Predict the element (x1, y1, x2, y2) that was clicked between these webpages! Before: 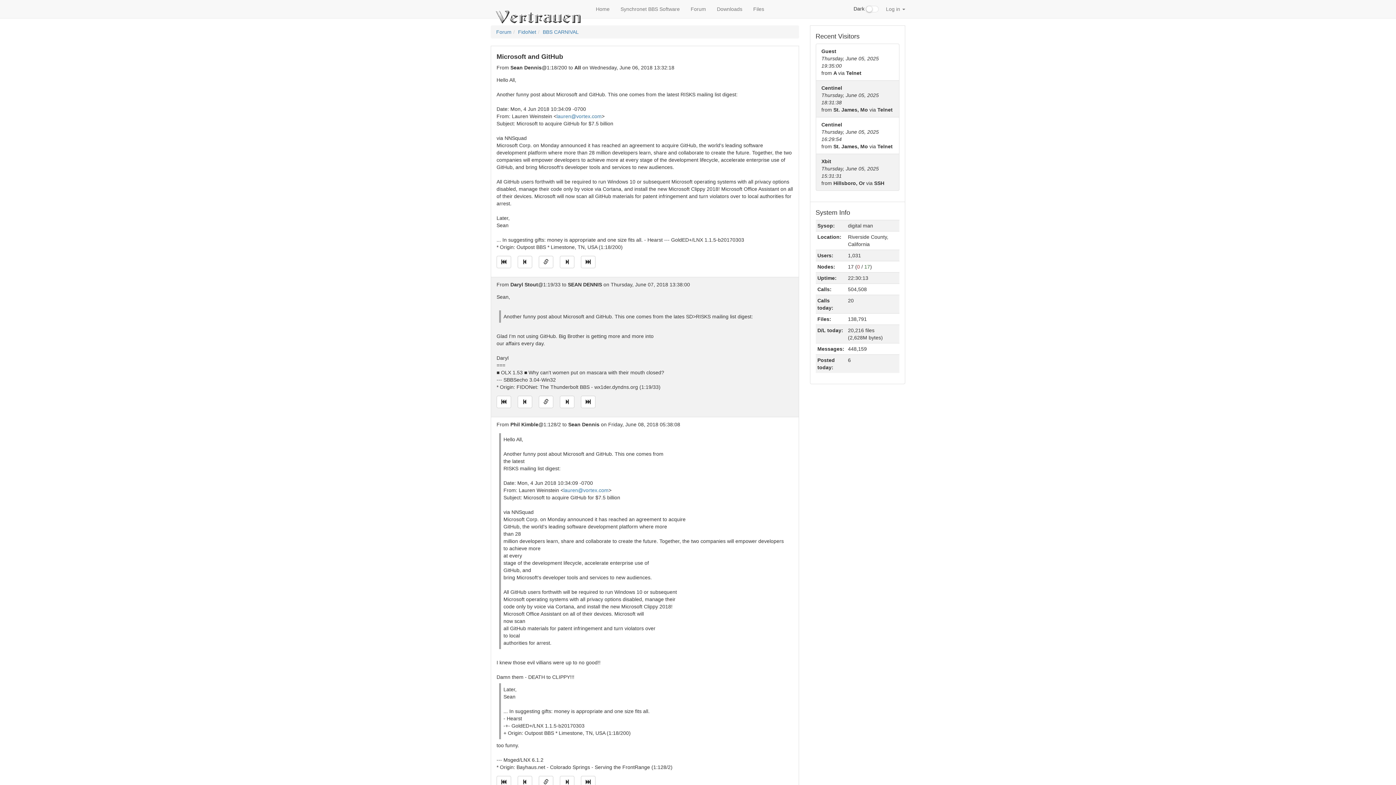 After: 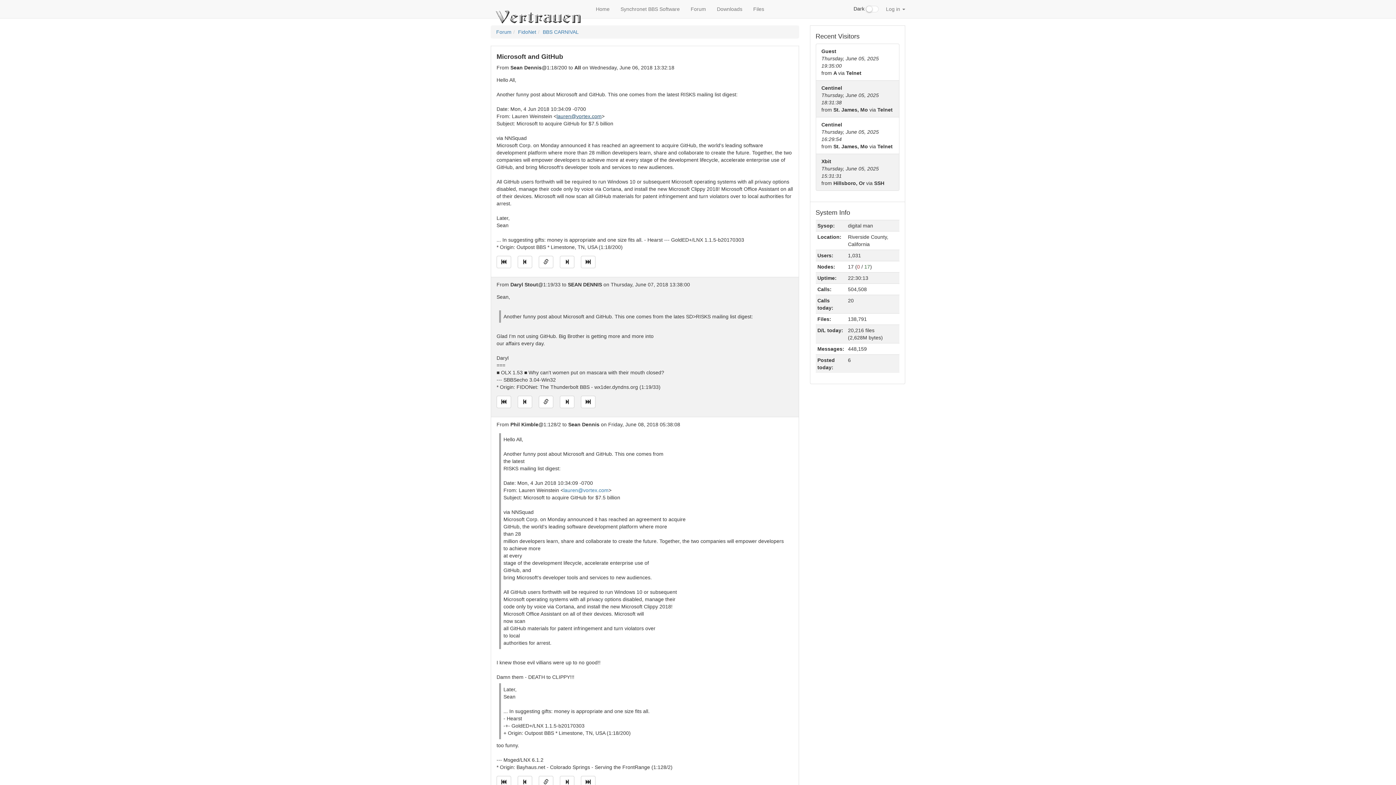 Action: label: lauren@vortex.com bbox: (556, 113, 601, 119)